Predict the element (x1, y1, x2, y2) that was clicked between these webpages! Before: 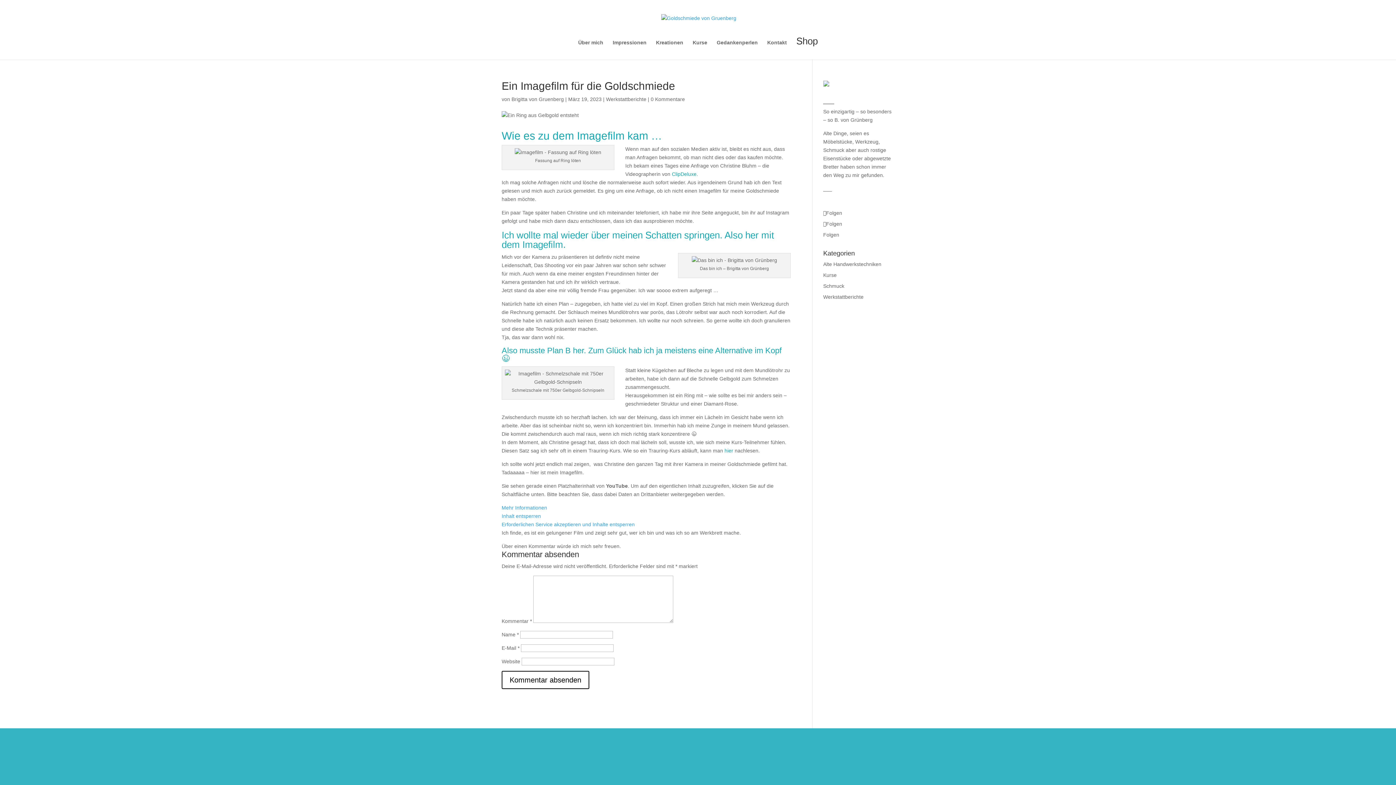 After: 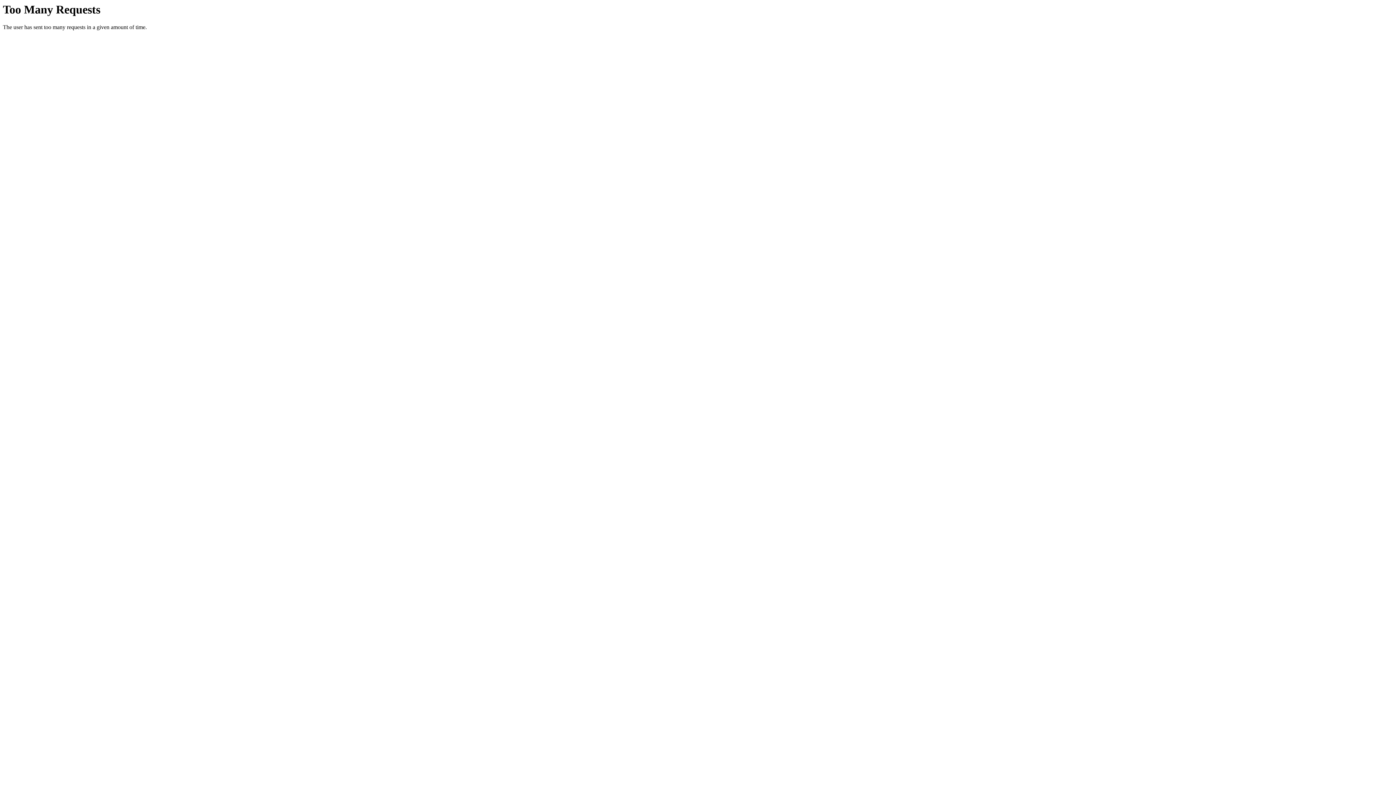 Action: bbox: (661, 14, 736, 20)